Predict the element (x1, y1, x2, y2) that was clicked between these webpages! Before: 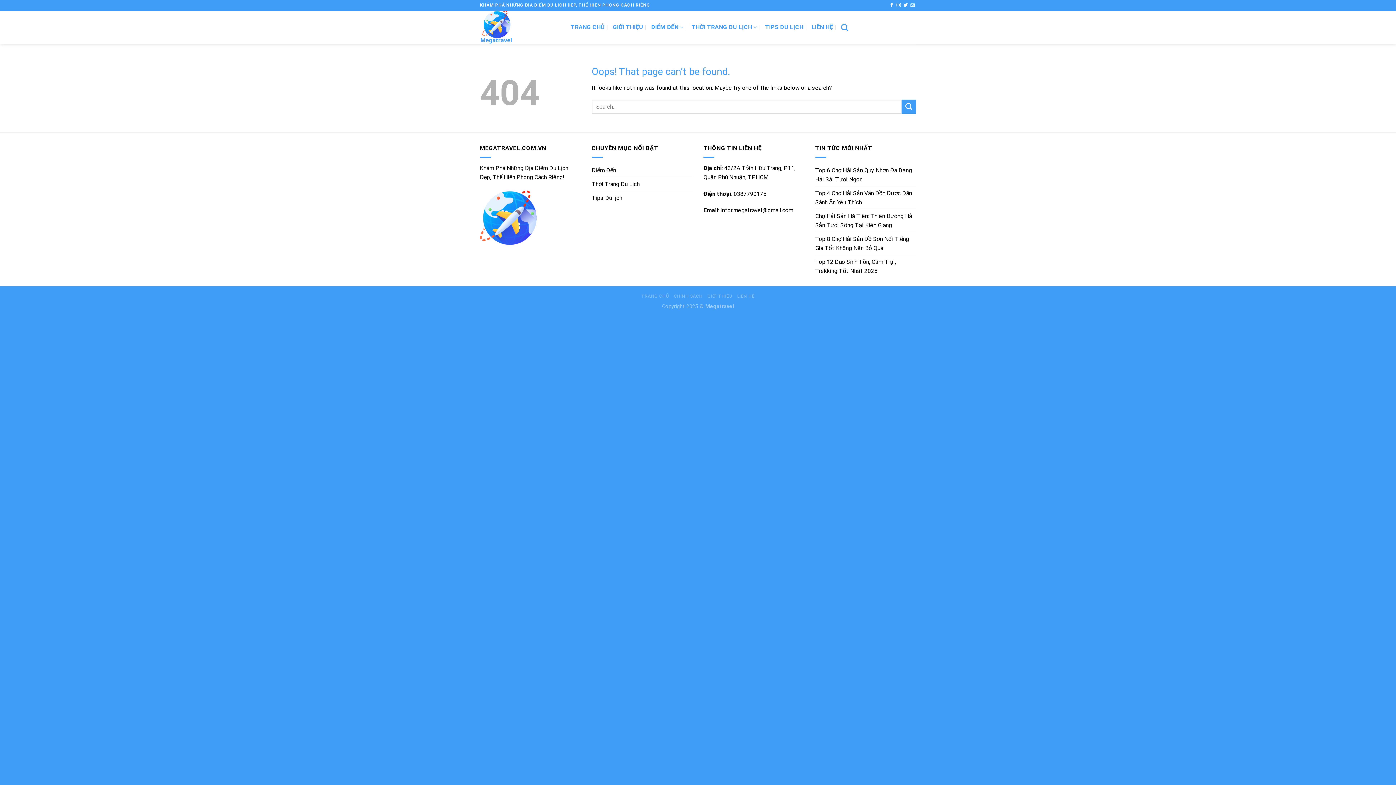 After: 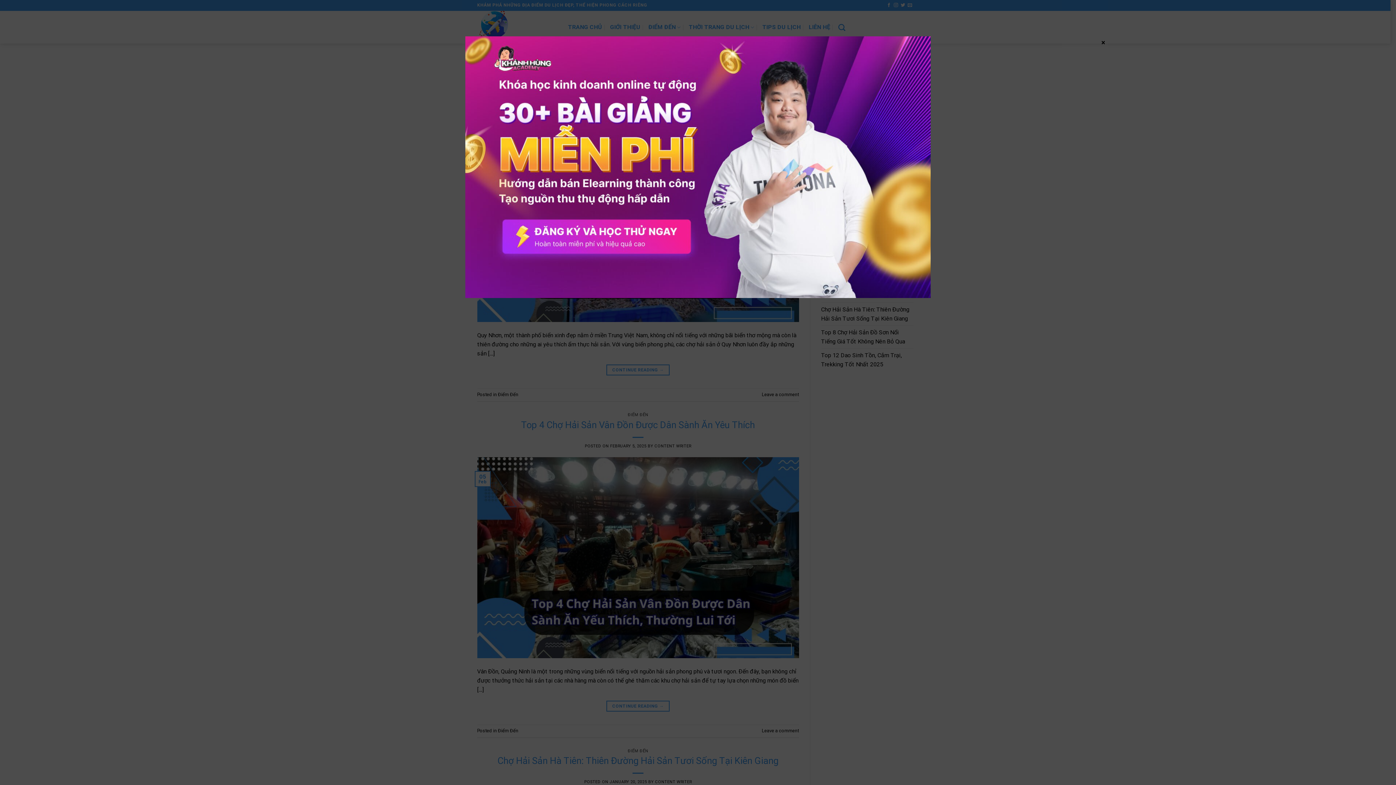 Action: label: Điểm Đến bbox: (591, 163, 616, 176)